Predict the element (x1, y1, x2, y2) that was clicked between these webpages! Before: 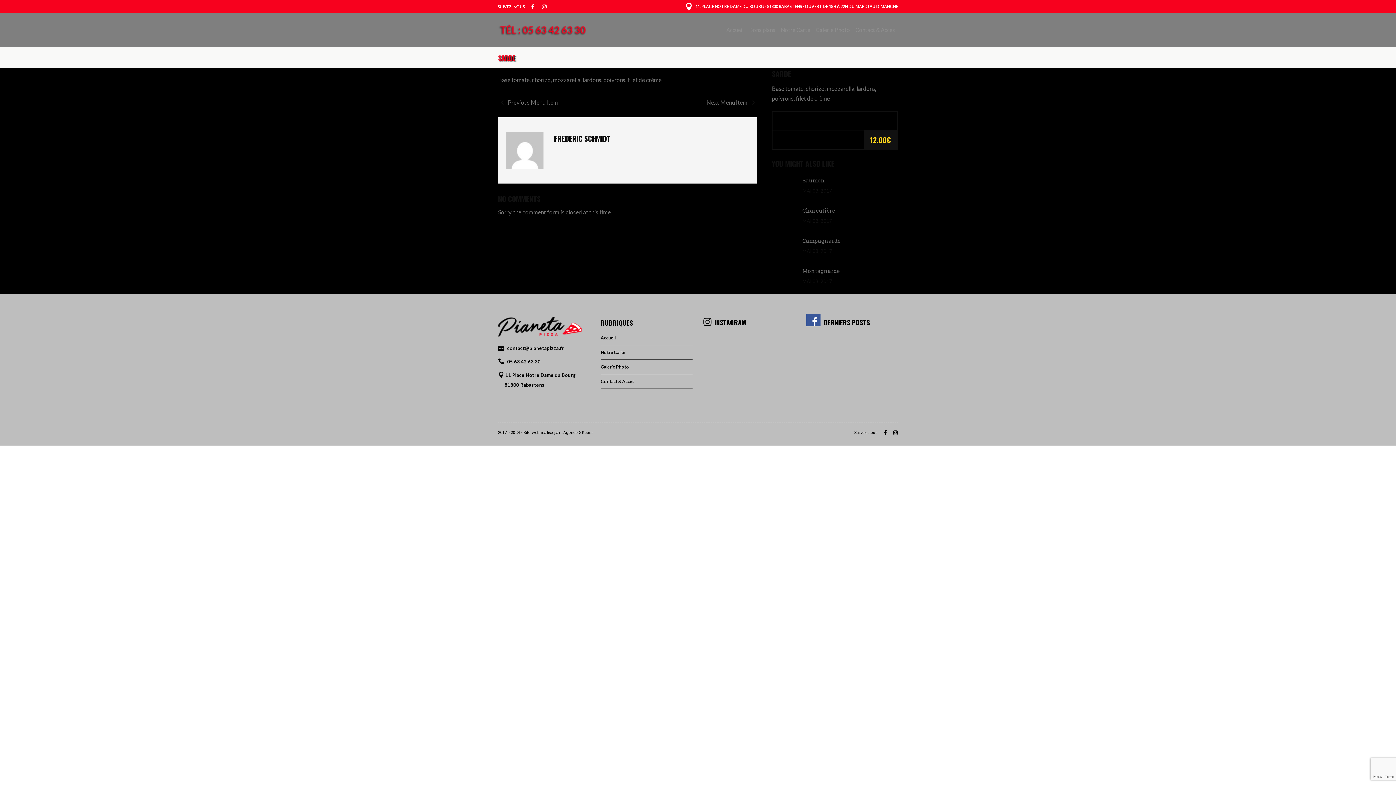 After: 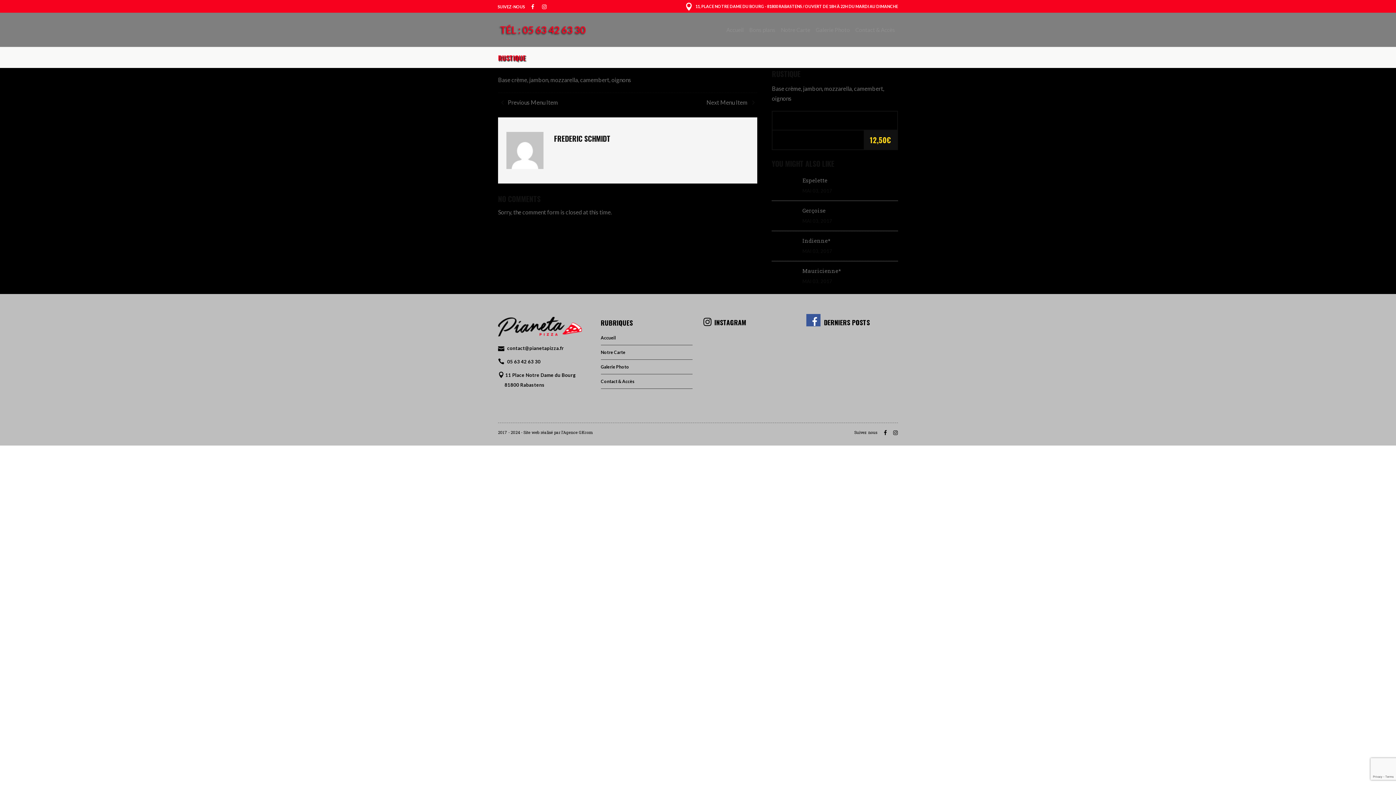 Action: bbox: (706, 98, 757, 105) label: Next Menu Item 